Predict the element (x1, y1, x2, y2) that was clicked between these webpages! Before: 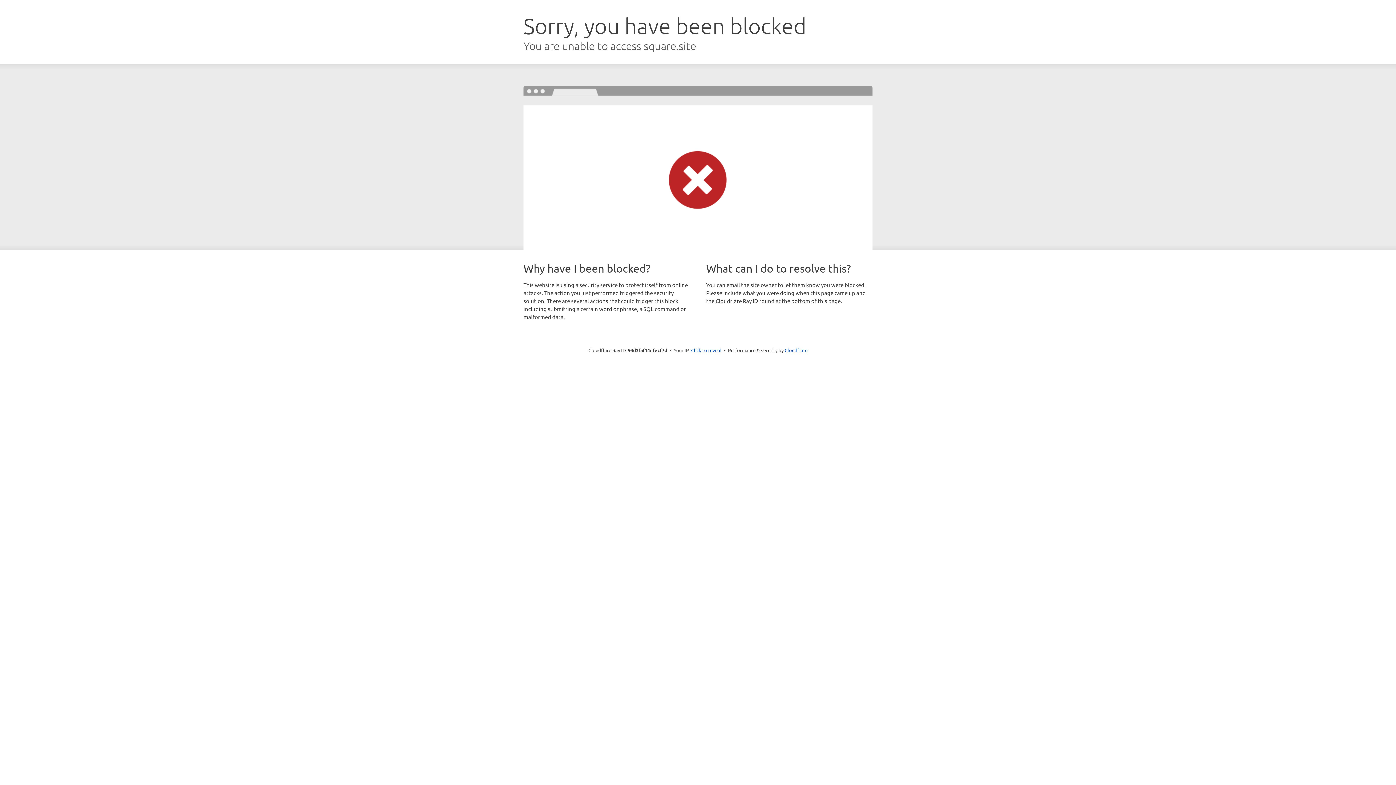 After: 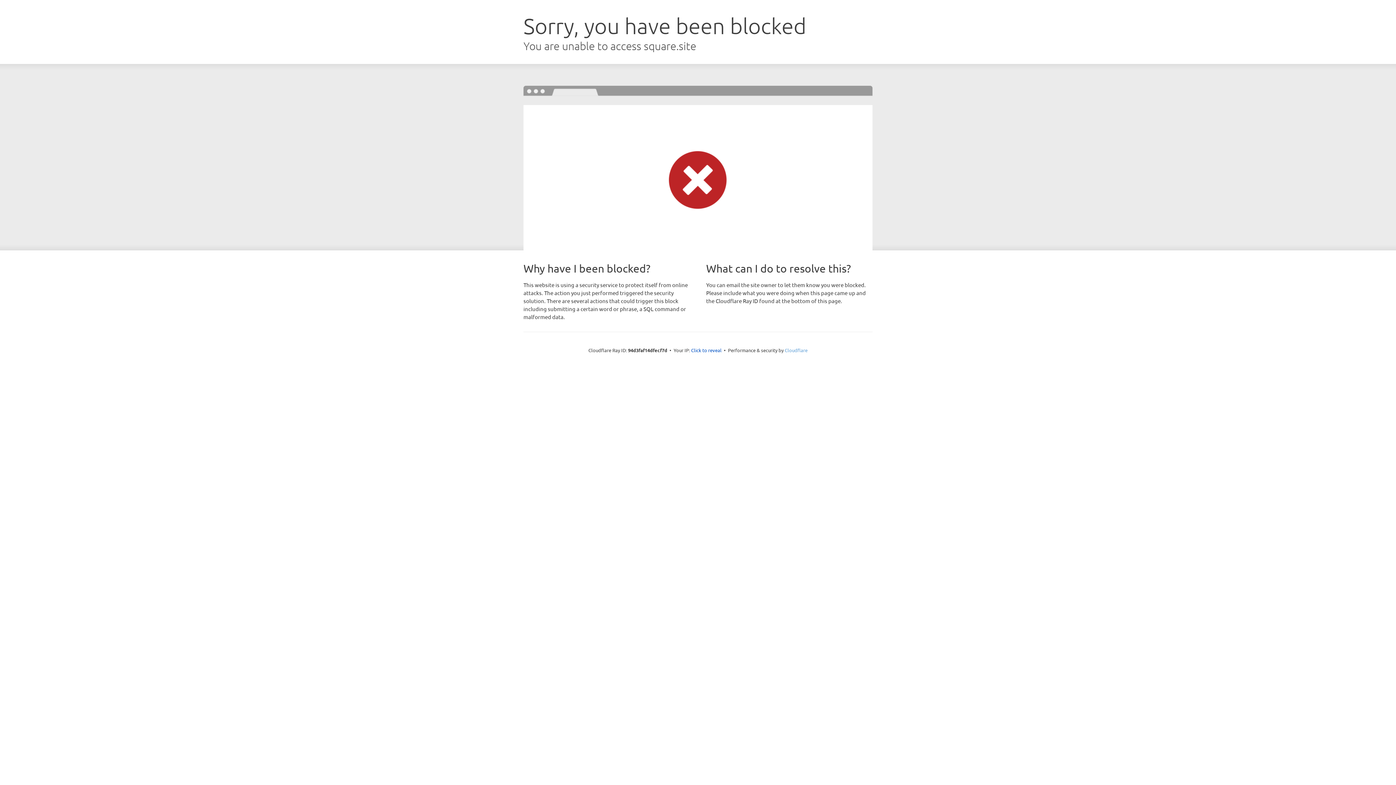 Action: label: Cloudflare bbox: (784, 347, 807, 353)